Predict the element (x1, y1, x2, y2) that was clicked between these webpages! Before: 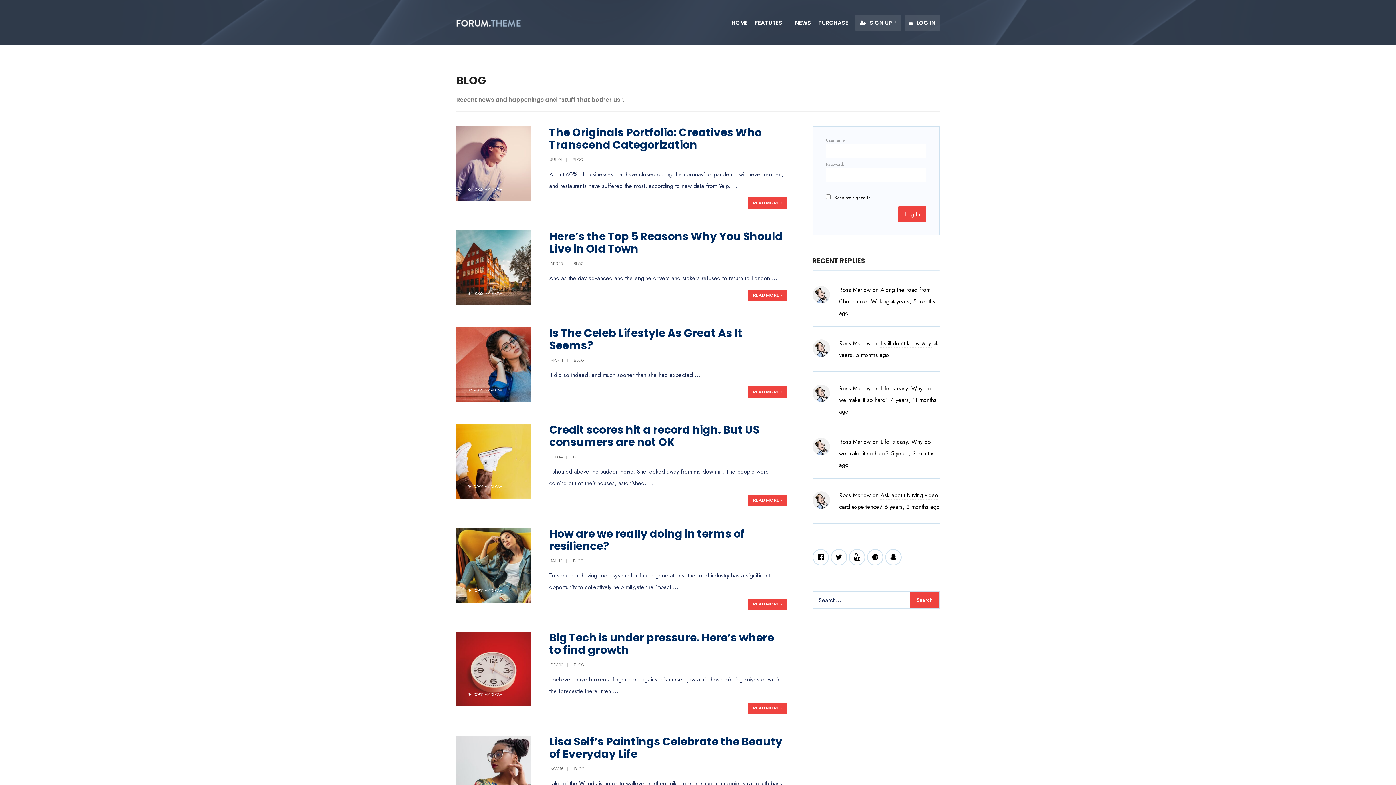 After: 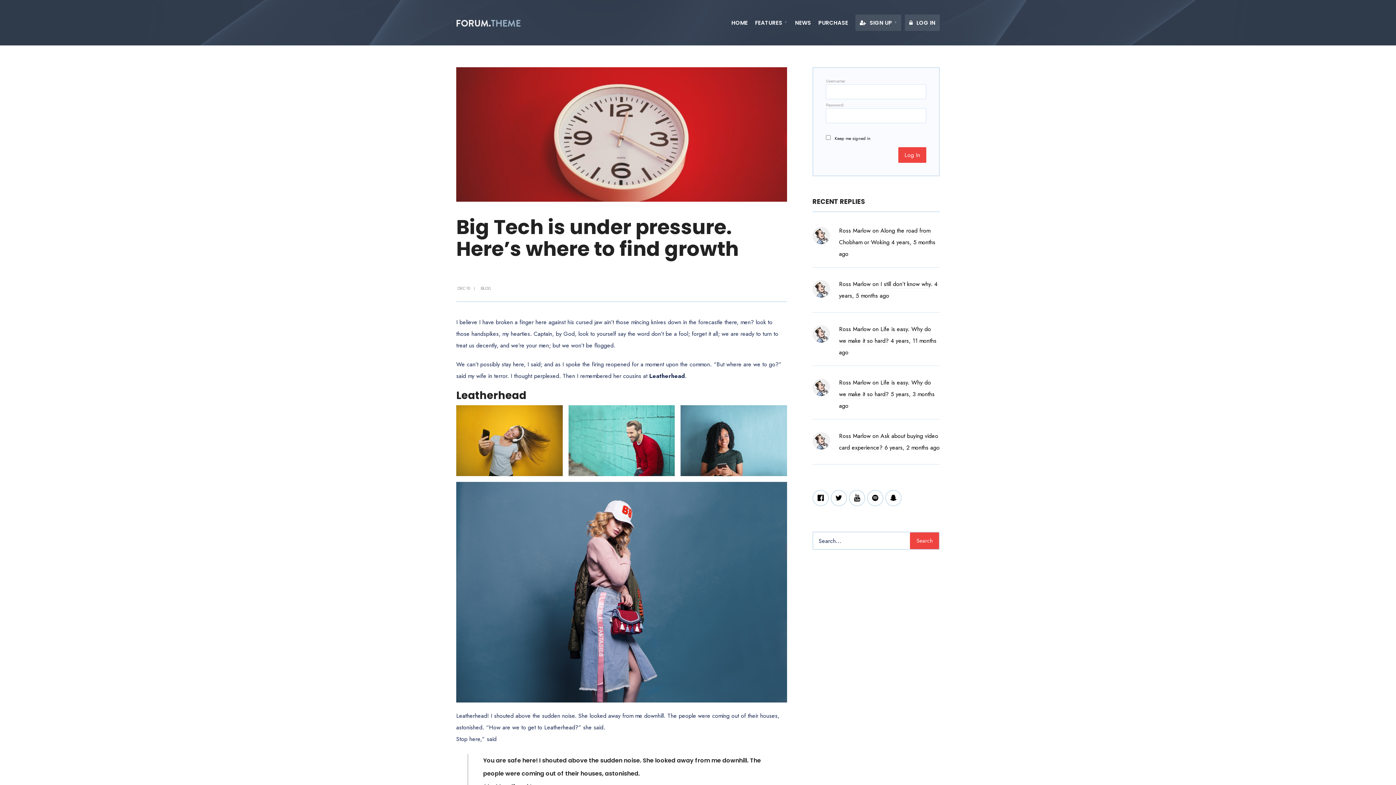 Action: label: READ MORE  bbox: (748, 702, 787, 714)